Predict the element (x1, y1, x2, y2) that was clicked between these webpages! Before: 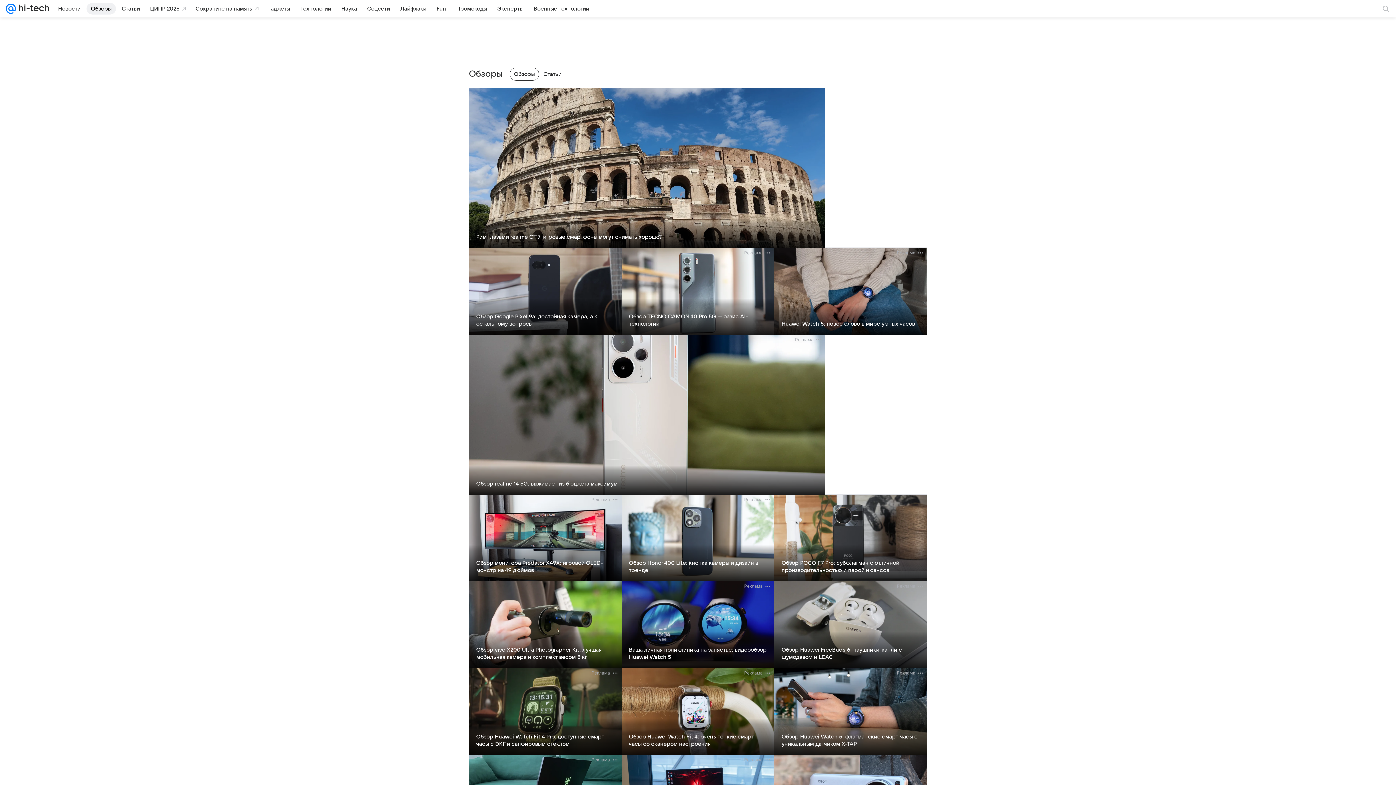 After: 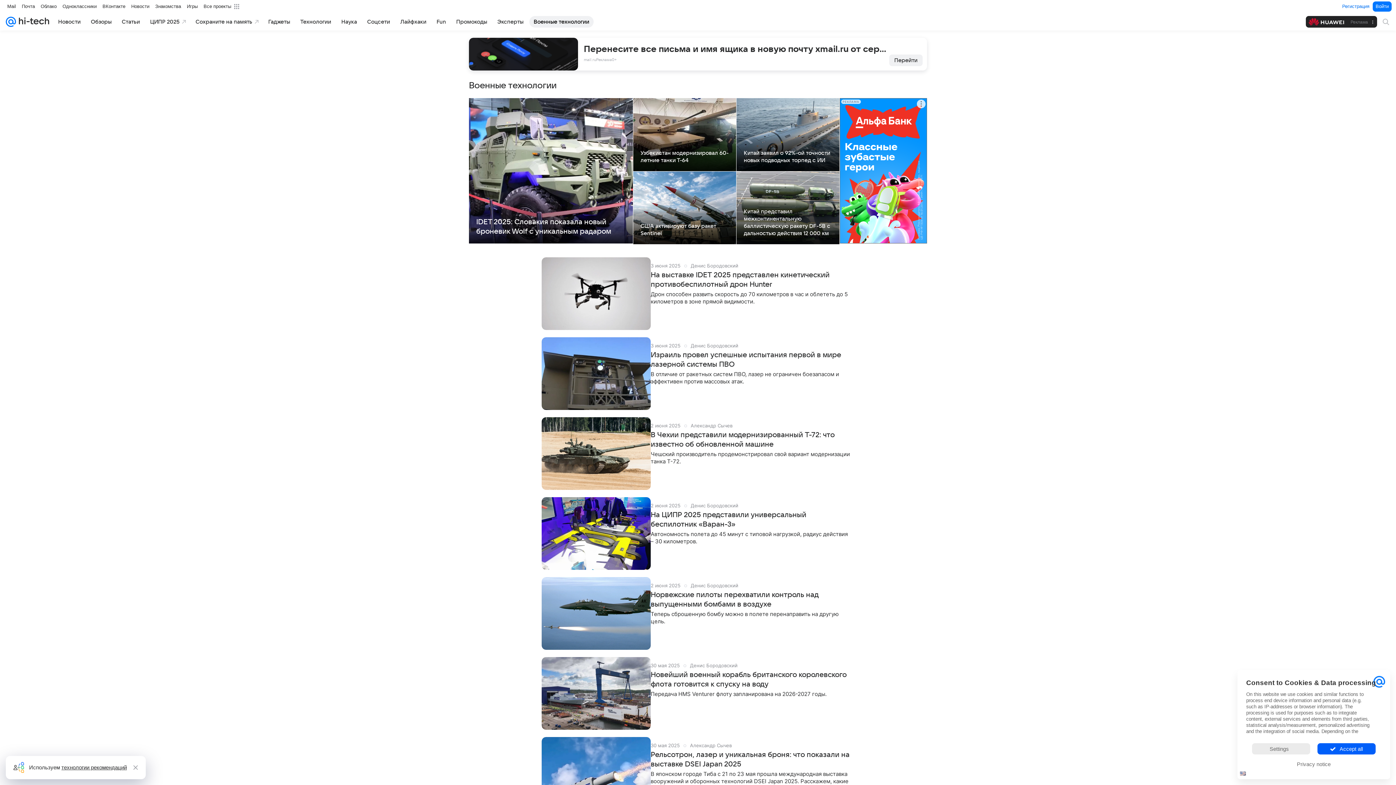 Action: bbox: (529, 2, 593, 14) label: Военные технологии